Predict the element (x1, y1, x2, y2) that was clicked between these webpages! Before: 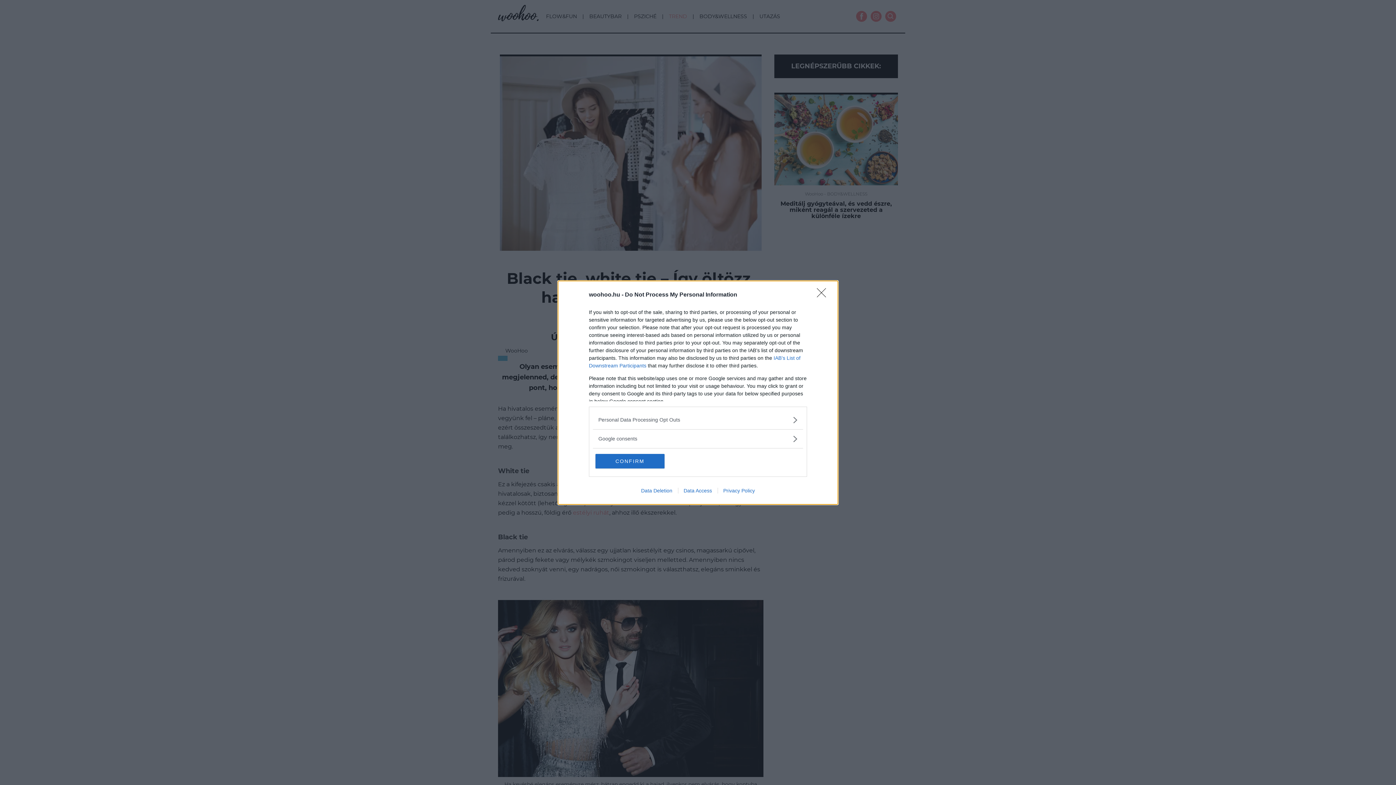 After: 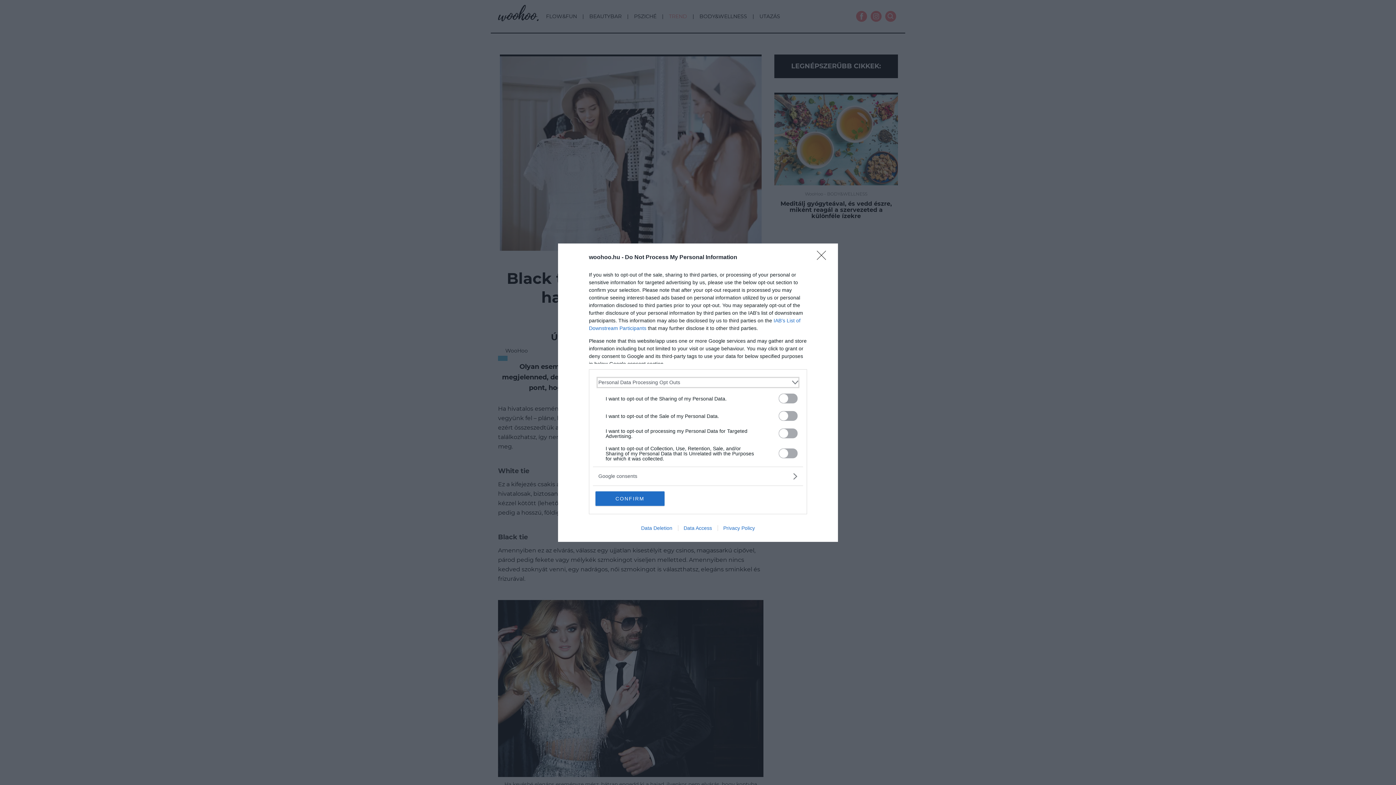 Action: bbox: (598, 416, 797, 423) label: Opt-Outs